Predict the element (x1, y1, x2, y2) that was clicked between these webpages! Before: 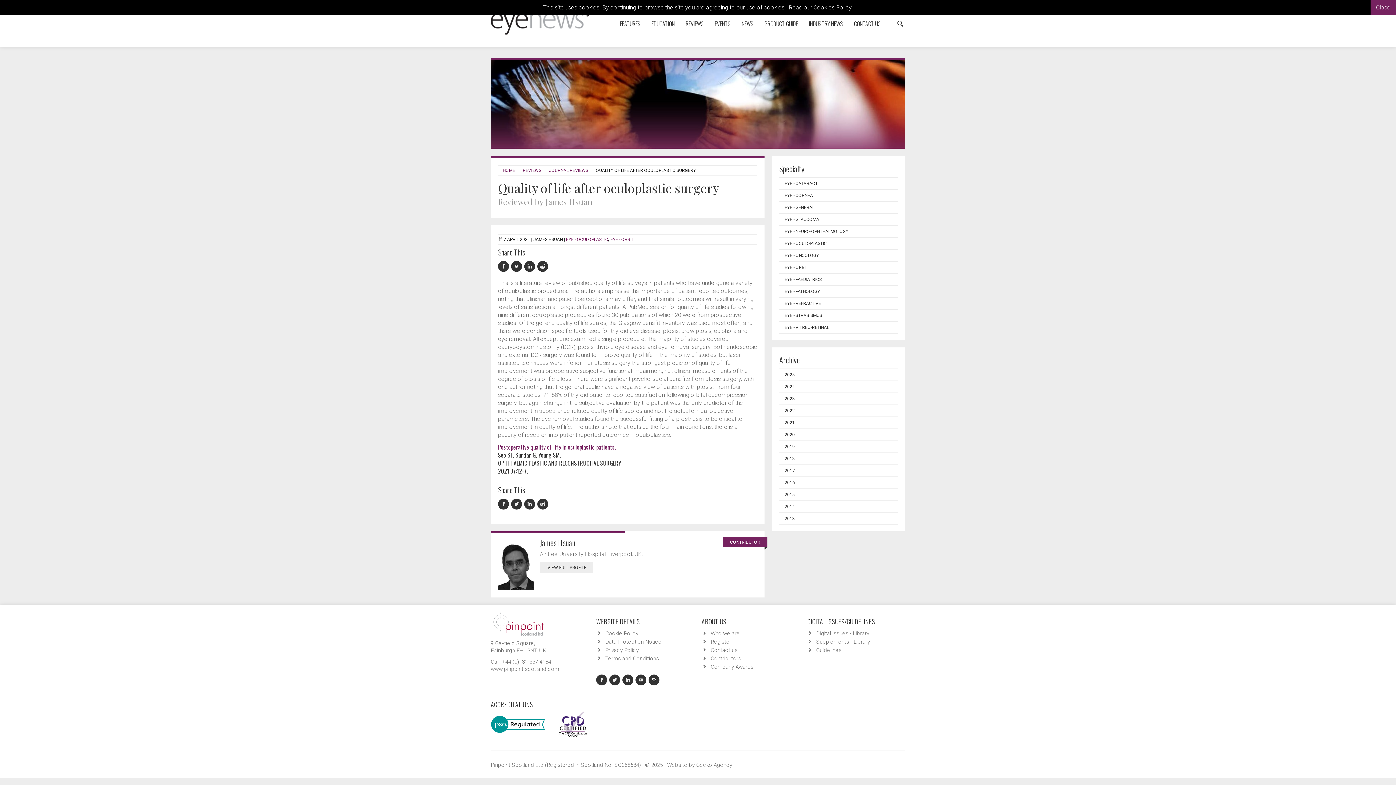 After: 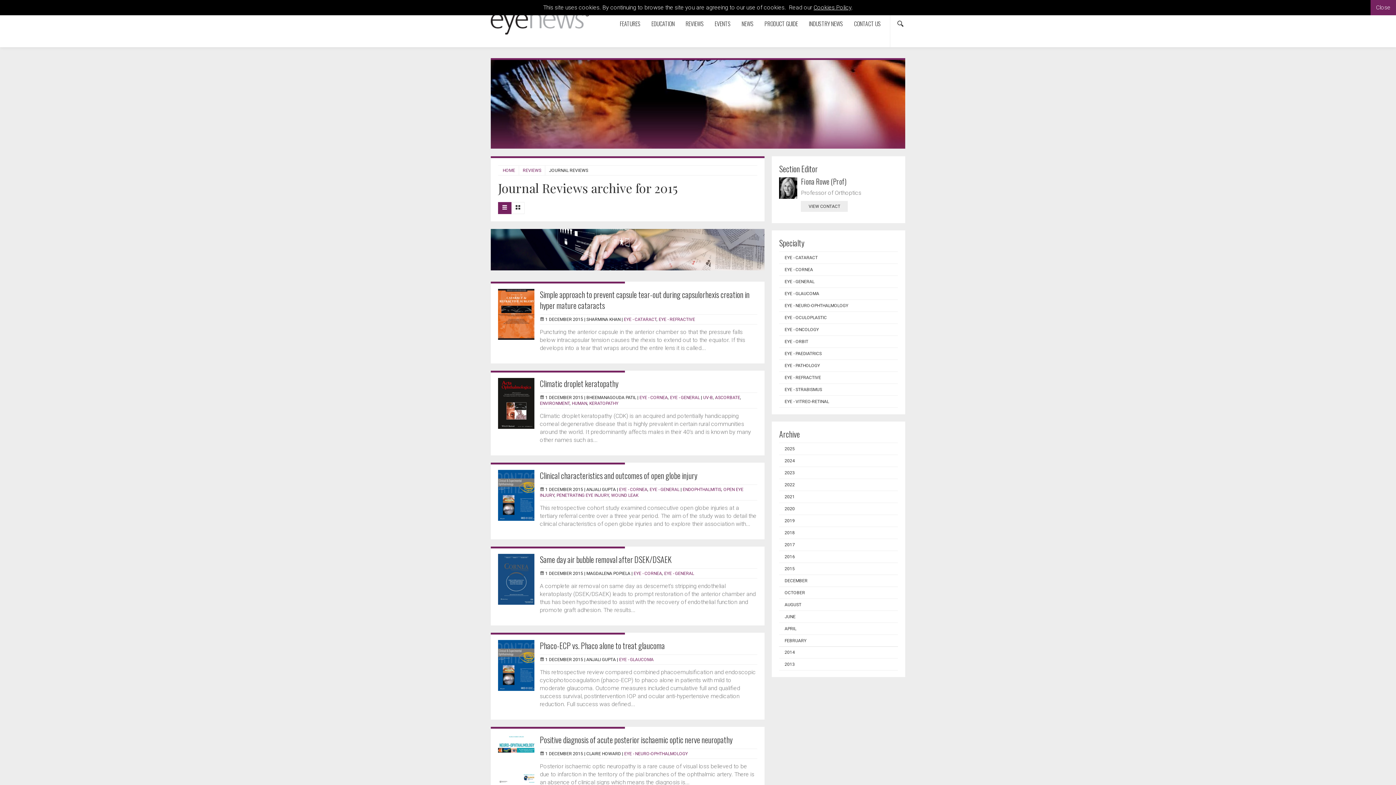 Action: bbox: (779, 489, 898, 500) label: 2015